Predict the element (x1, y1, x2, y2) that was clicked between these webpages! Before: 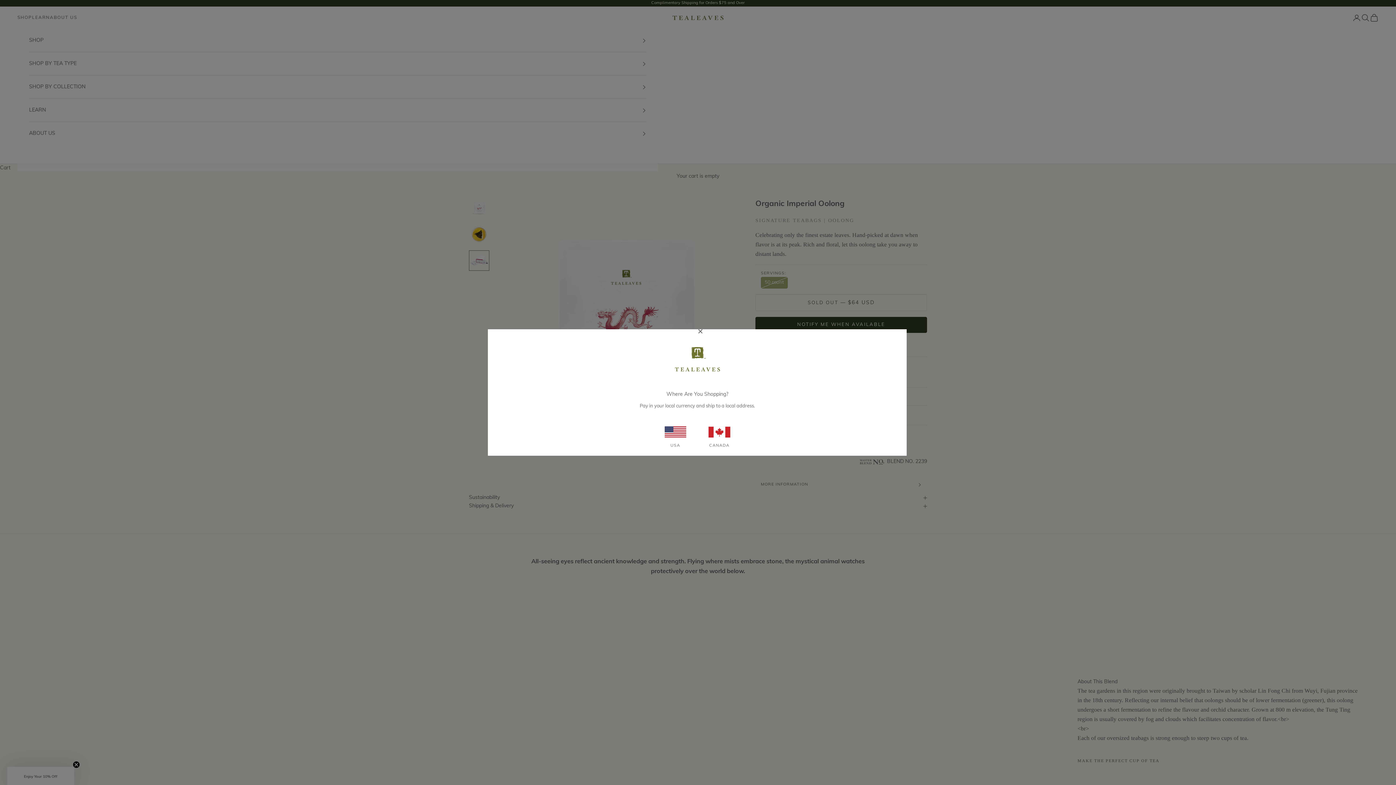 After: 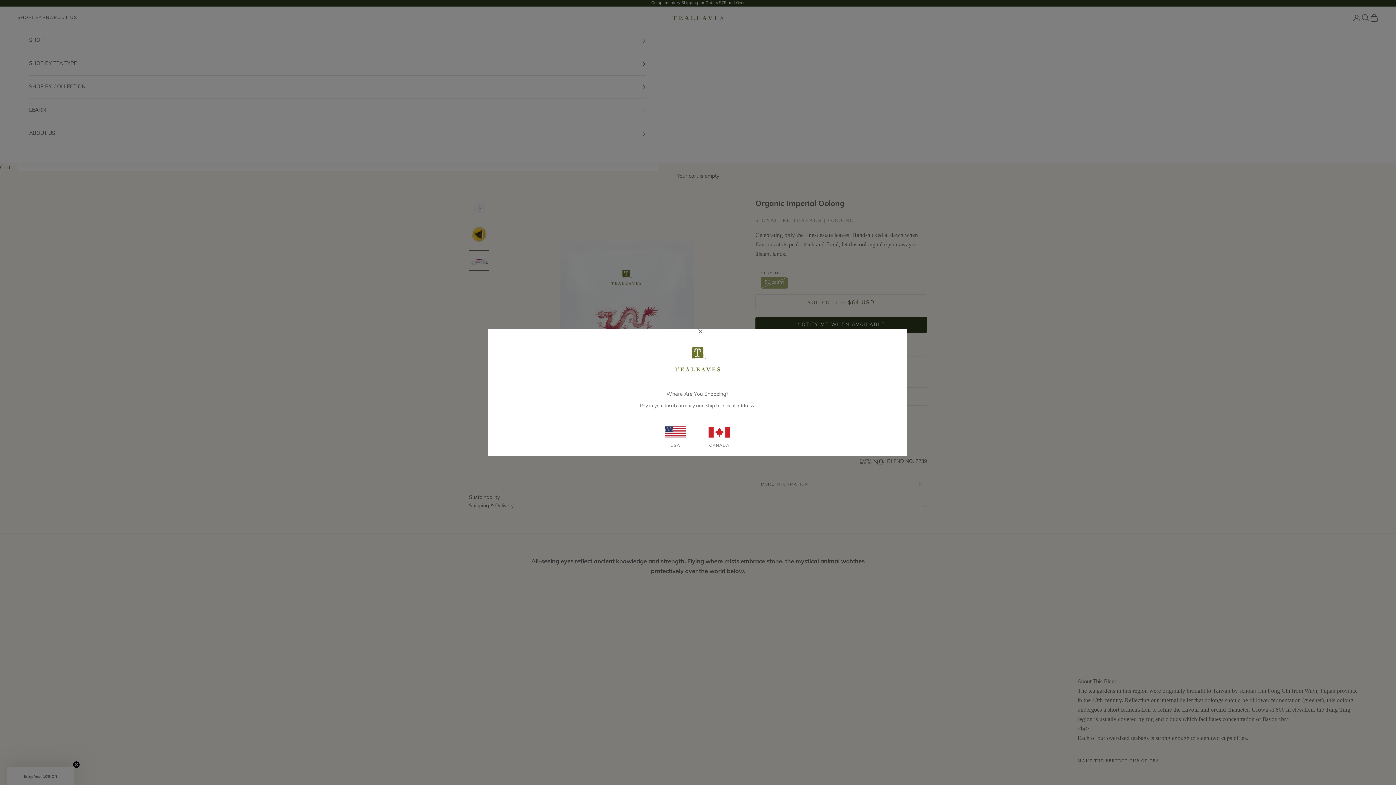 Action: label: CANADA bbox: (699, 421, 740, 452)